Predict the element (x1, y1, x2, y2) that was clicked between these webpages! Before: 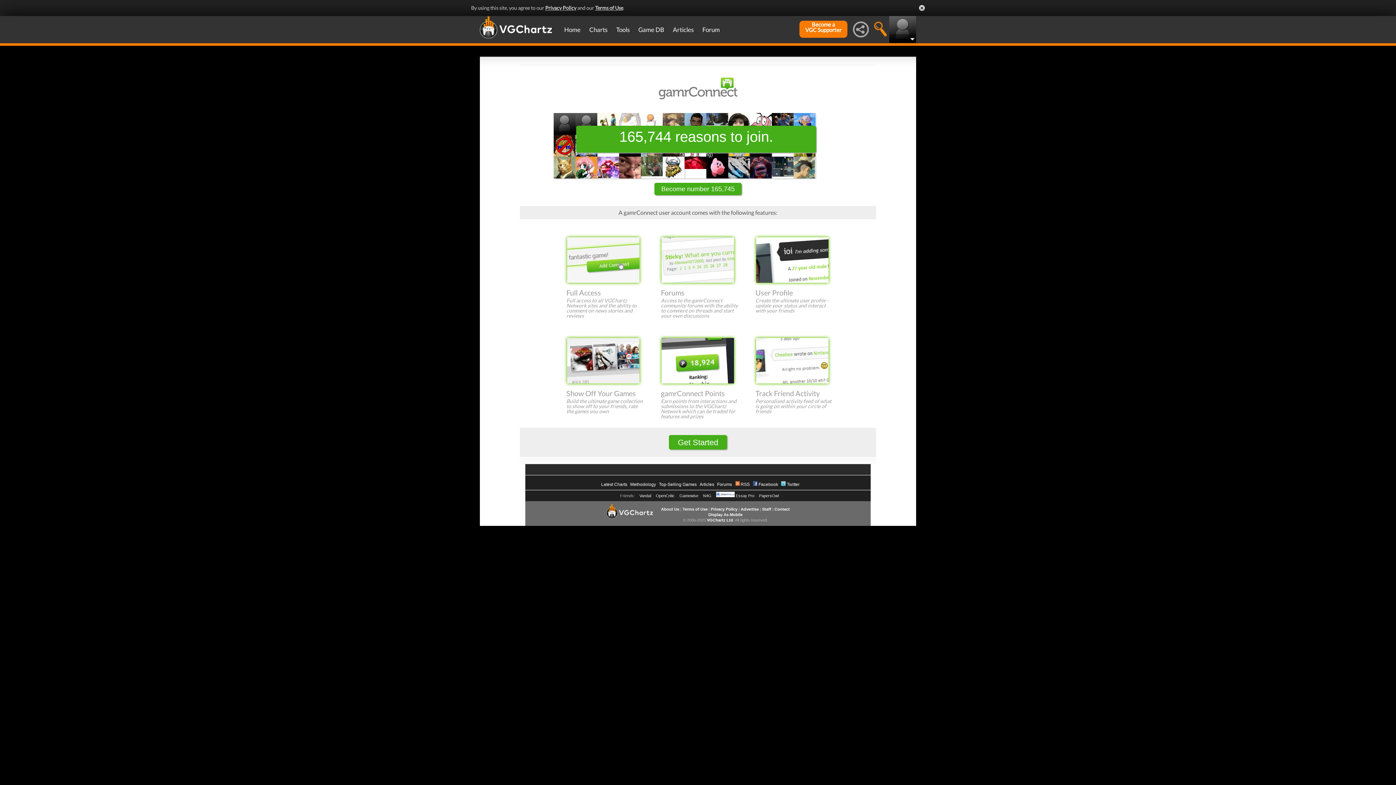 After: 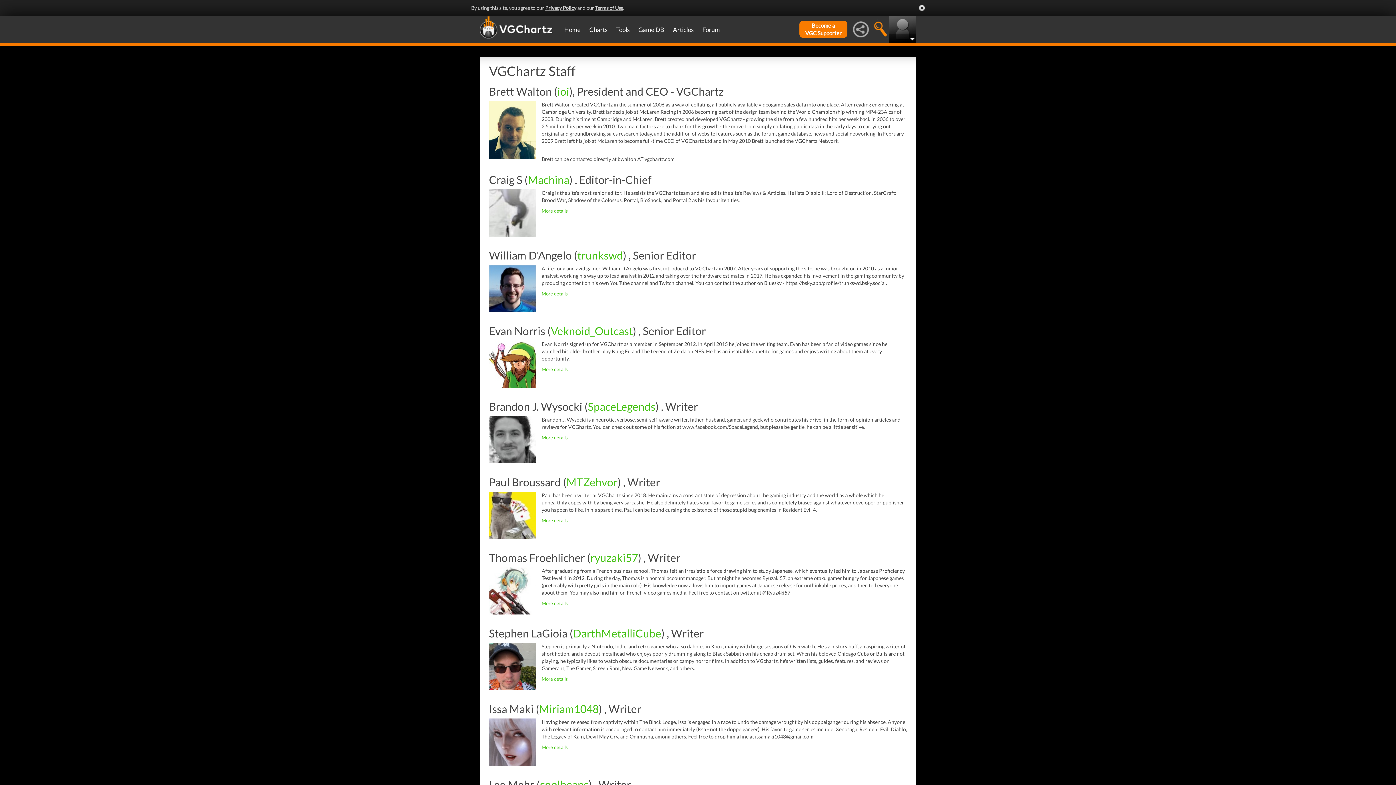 Action: label: Staff bbox: (762, 507, 771, 511)